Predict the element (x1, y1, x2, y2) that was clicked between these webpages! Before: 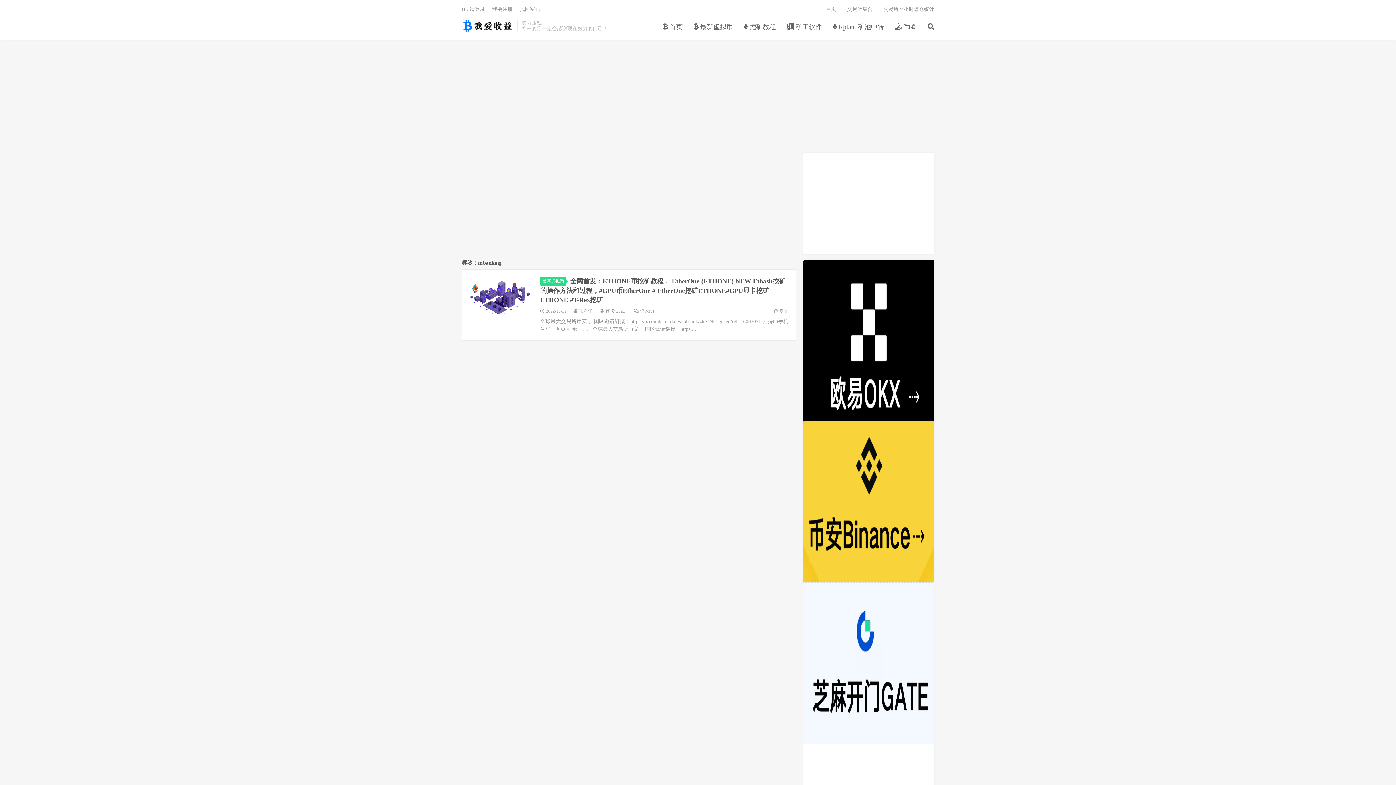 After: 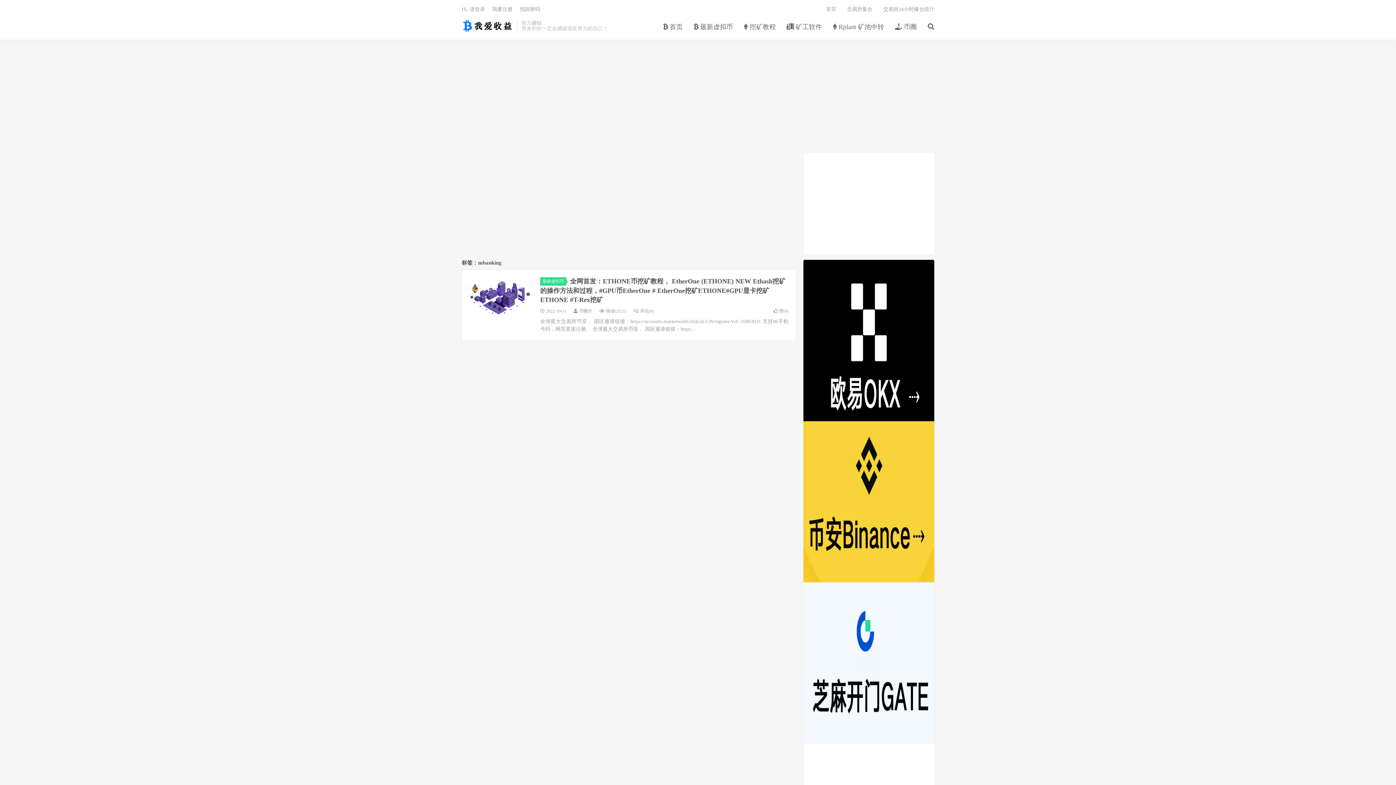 Action: bbox: (803, 582, 934, 744)